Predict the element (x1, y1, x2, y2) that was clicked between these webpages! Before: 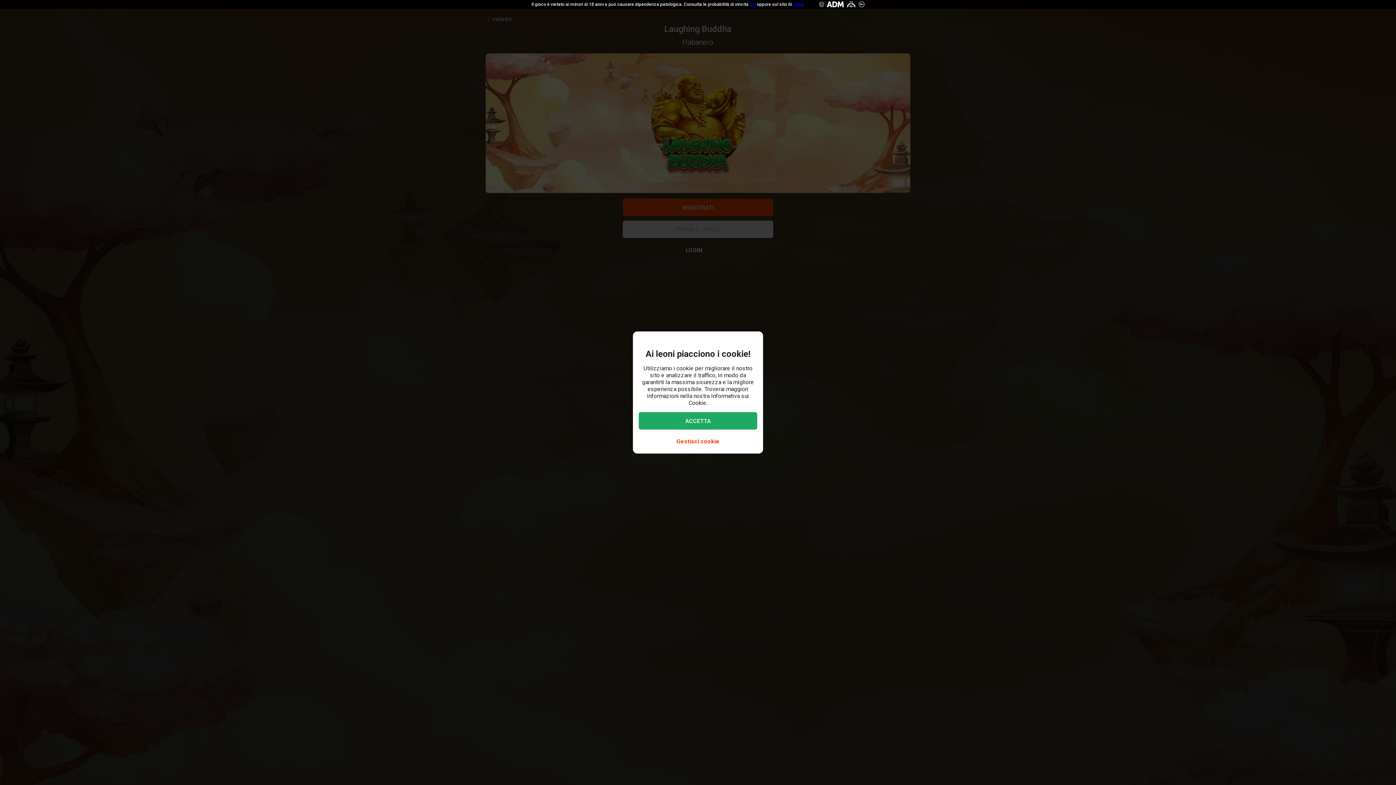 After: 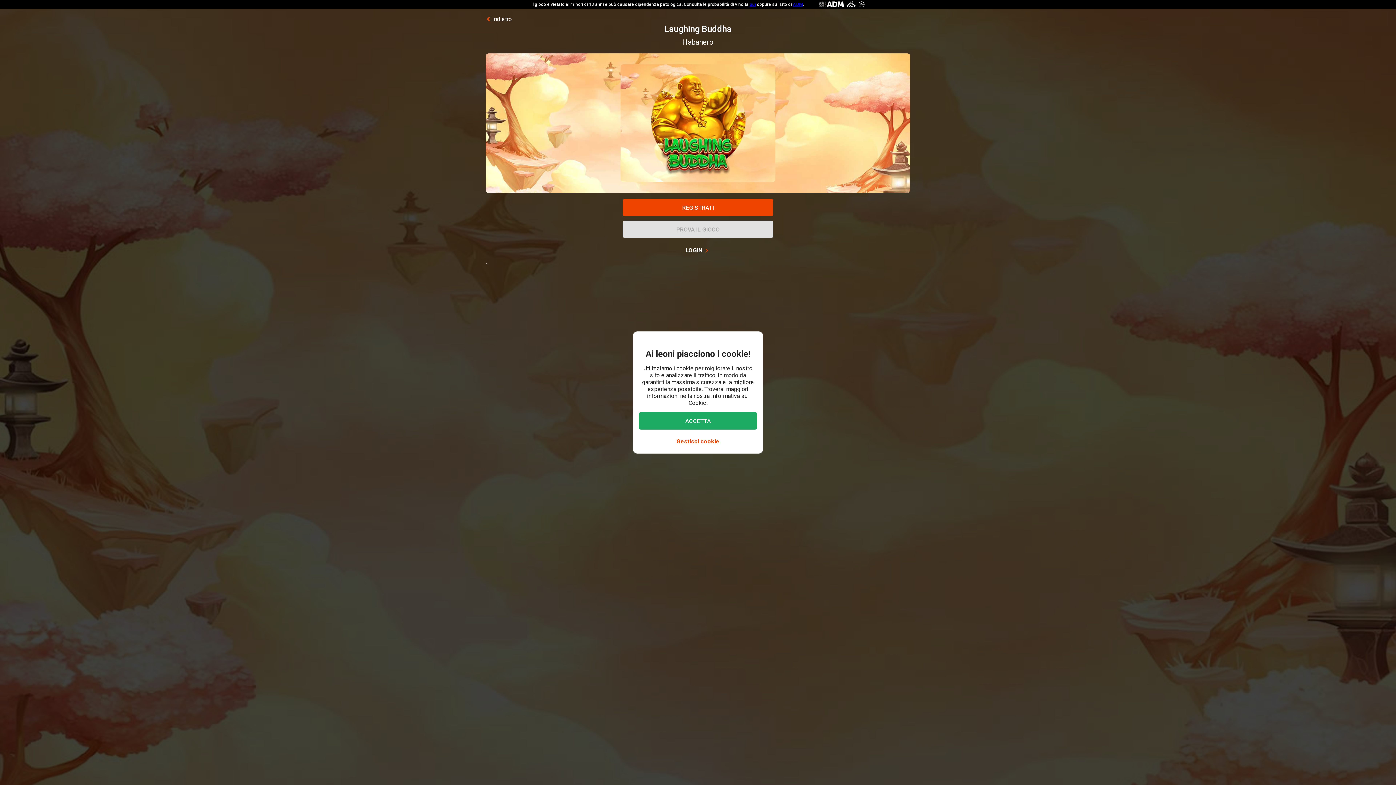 Action: bbox: (688, 399, 707, 406) label: Cookie.